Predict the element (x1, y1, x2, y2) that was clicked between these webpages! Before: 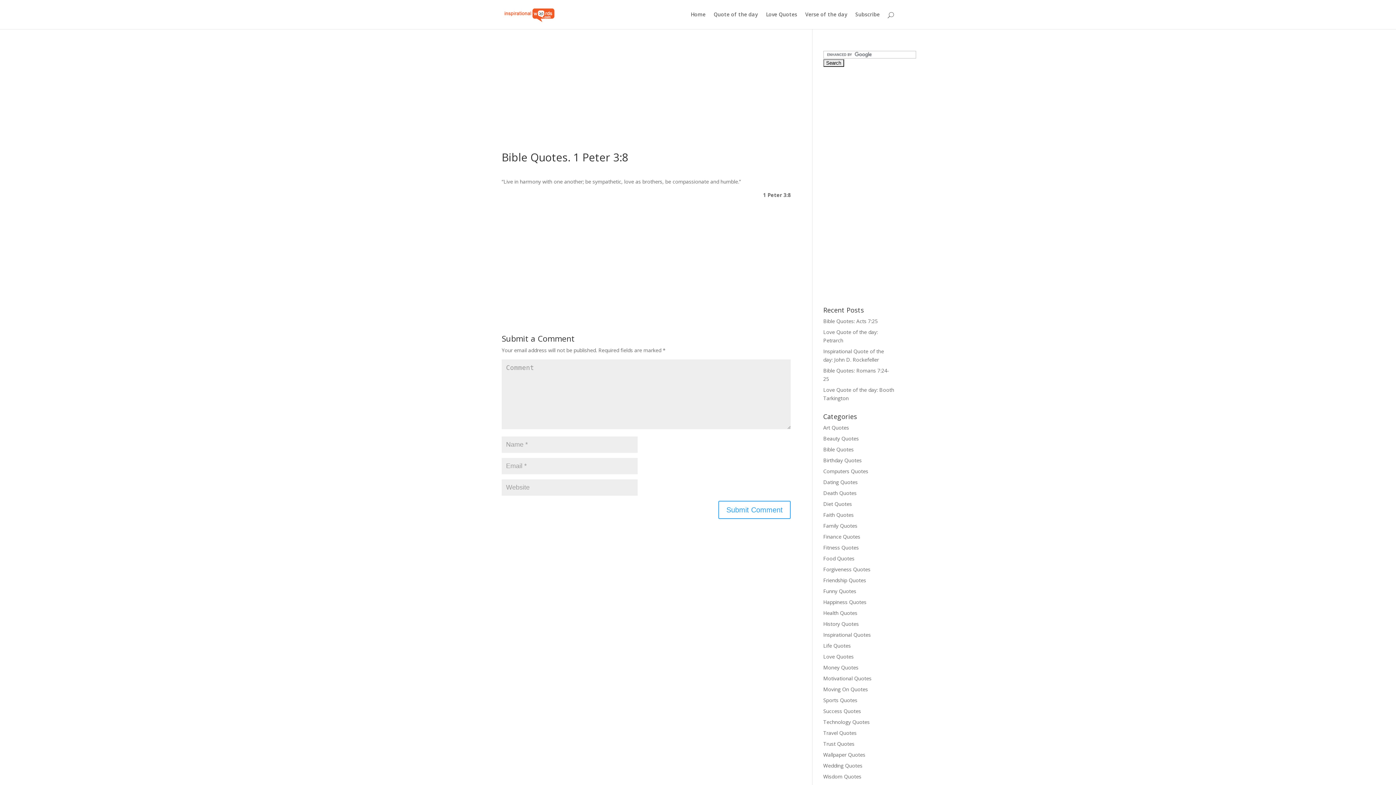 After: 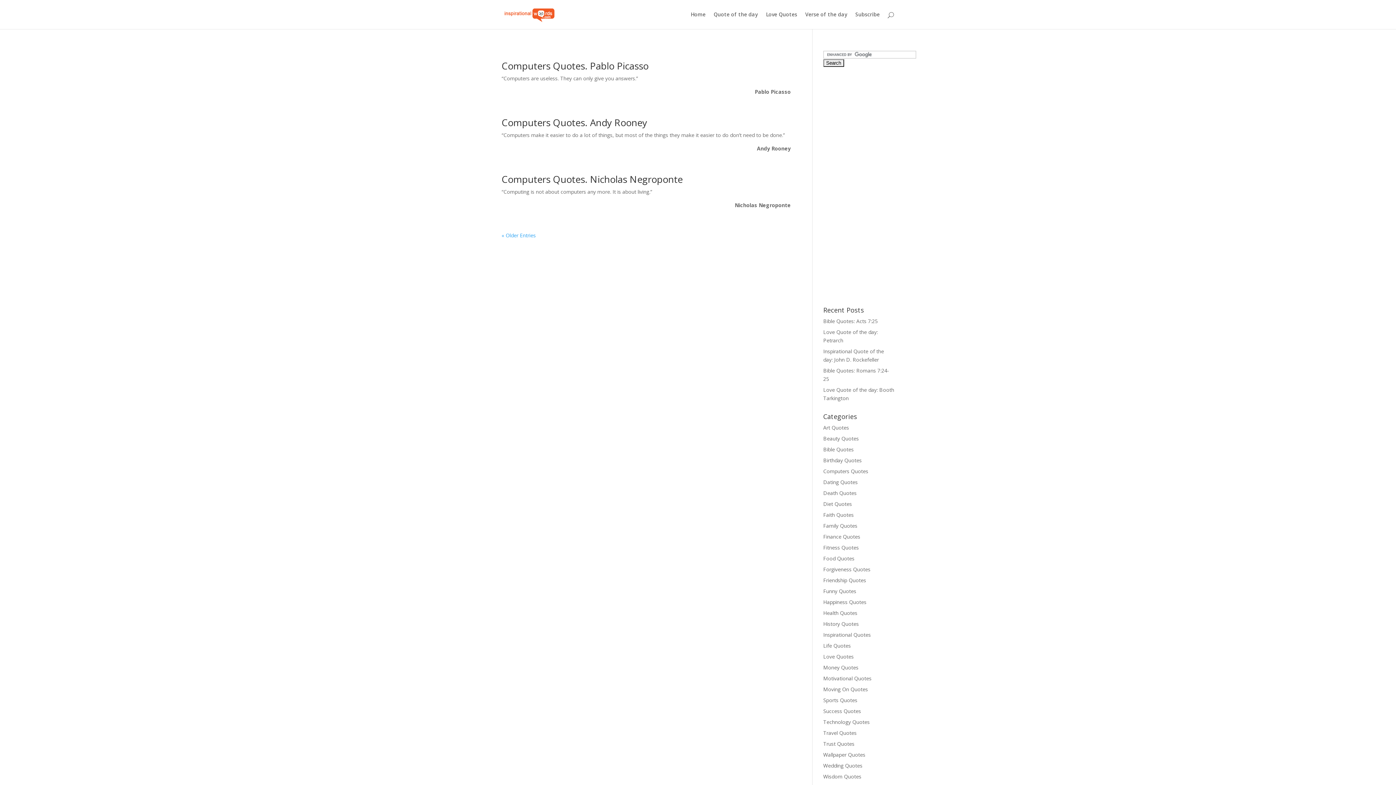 Action: label: Computers Quotes bbox: (823, 468, 868, 474)